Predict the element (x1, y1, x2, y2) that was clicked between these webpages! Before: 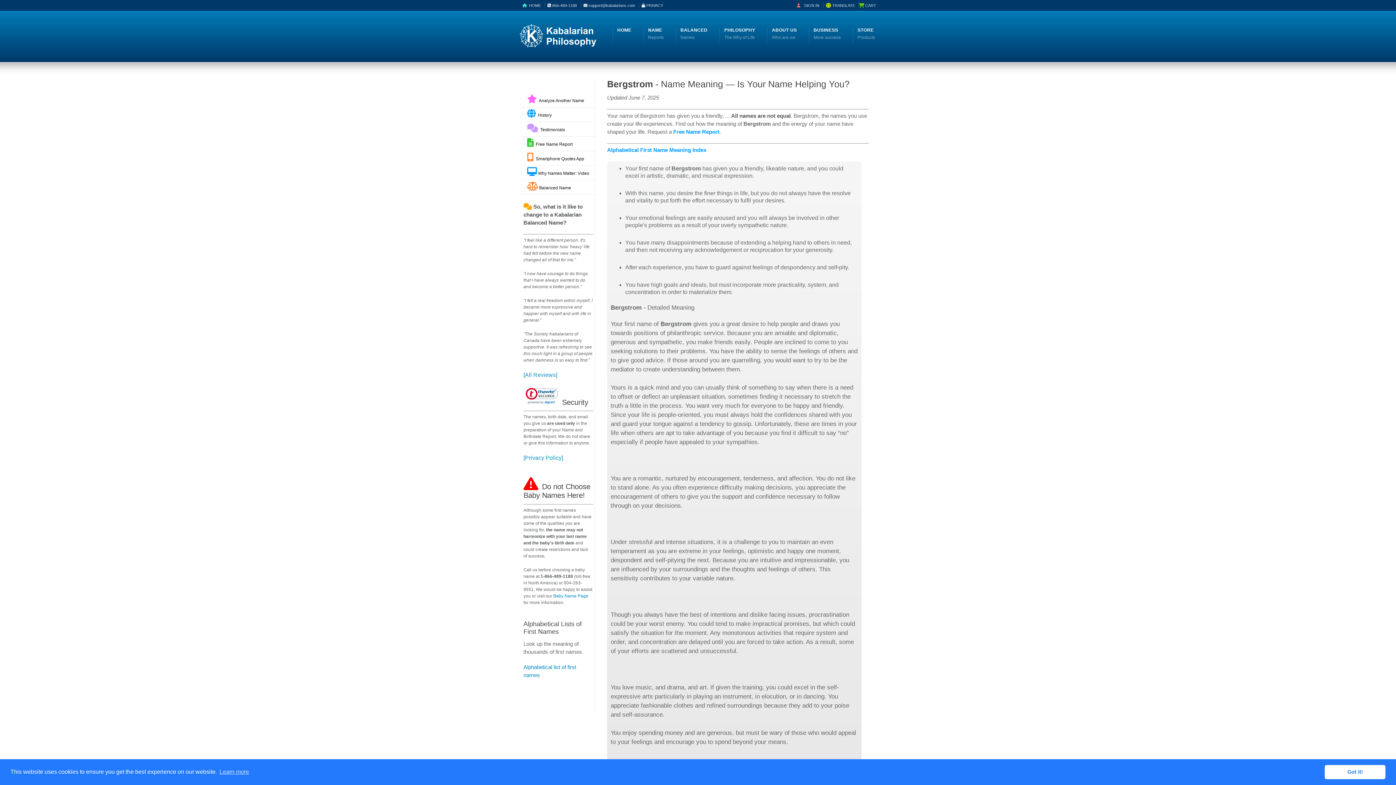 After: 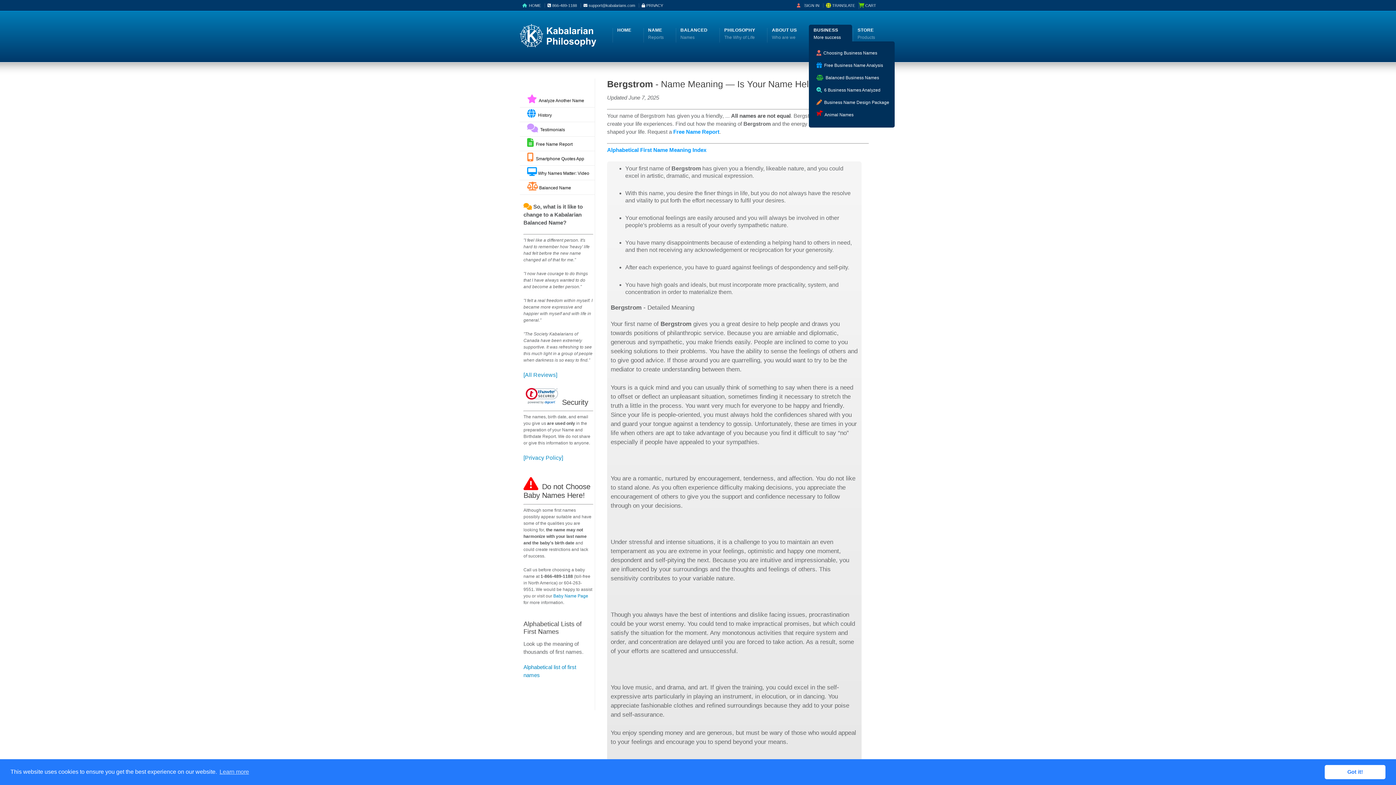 Action: label: BUSINESS
More success bbox: (813, 26, 841, 41)